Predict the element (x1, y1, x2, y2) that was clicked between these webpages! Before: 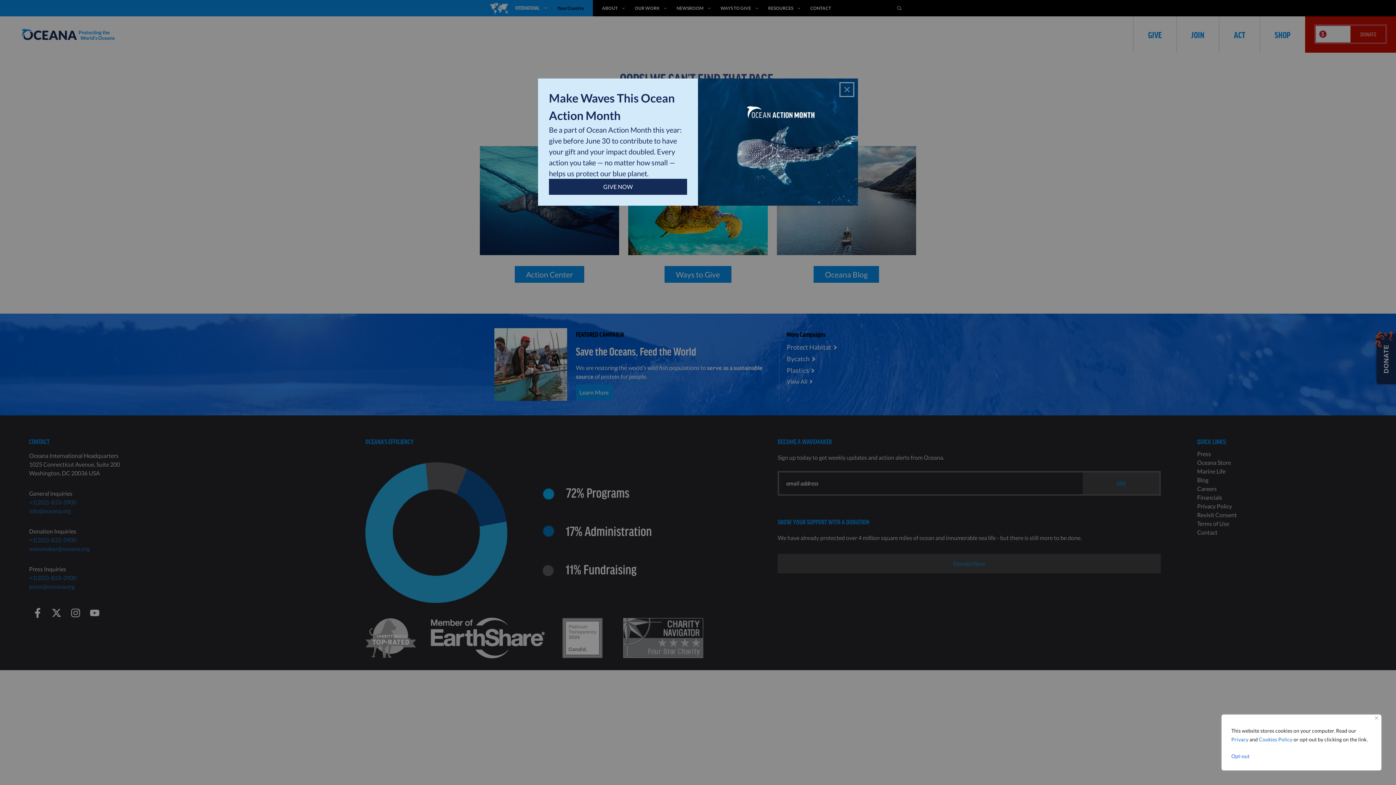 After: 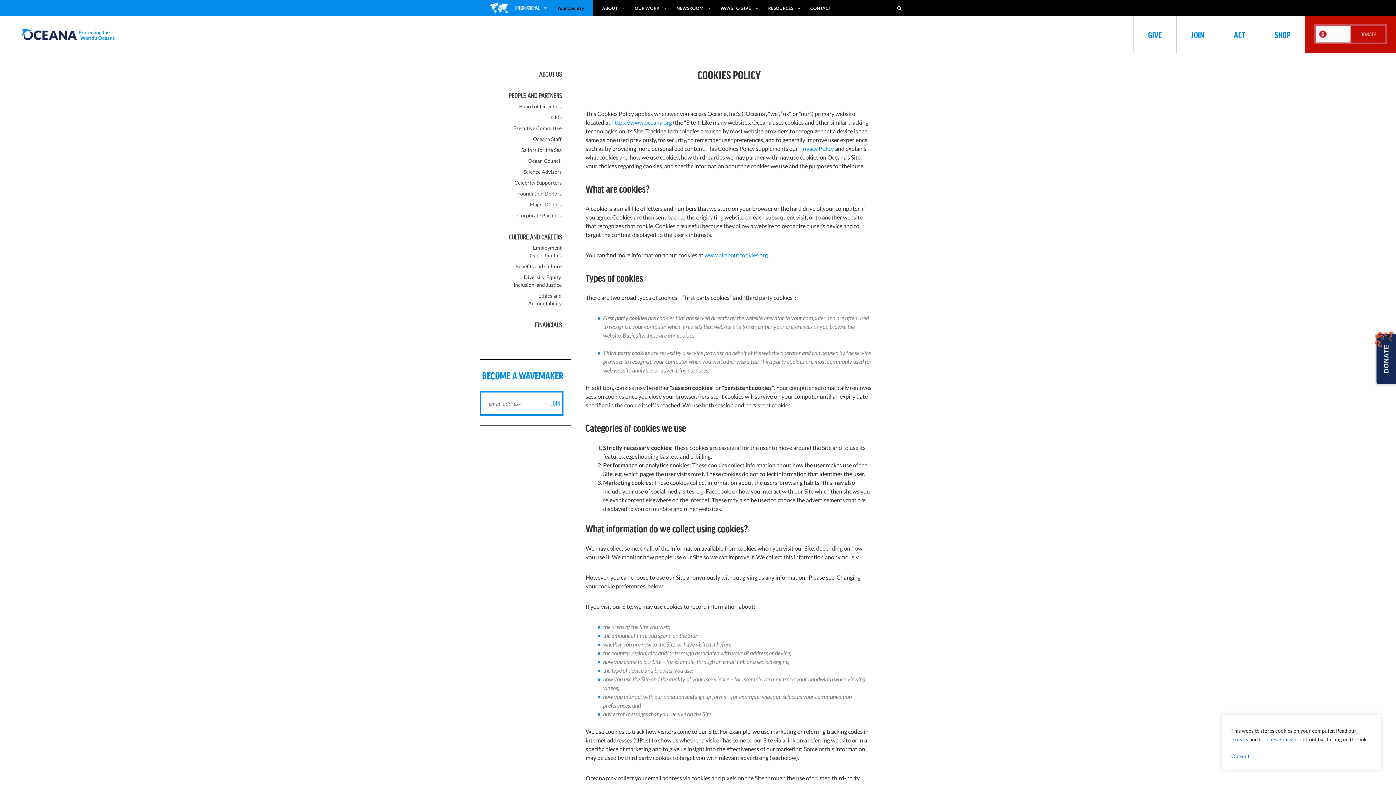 Action: bbox: (1259, 736, 1292, 742) label: Cookies Policy